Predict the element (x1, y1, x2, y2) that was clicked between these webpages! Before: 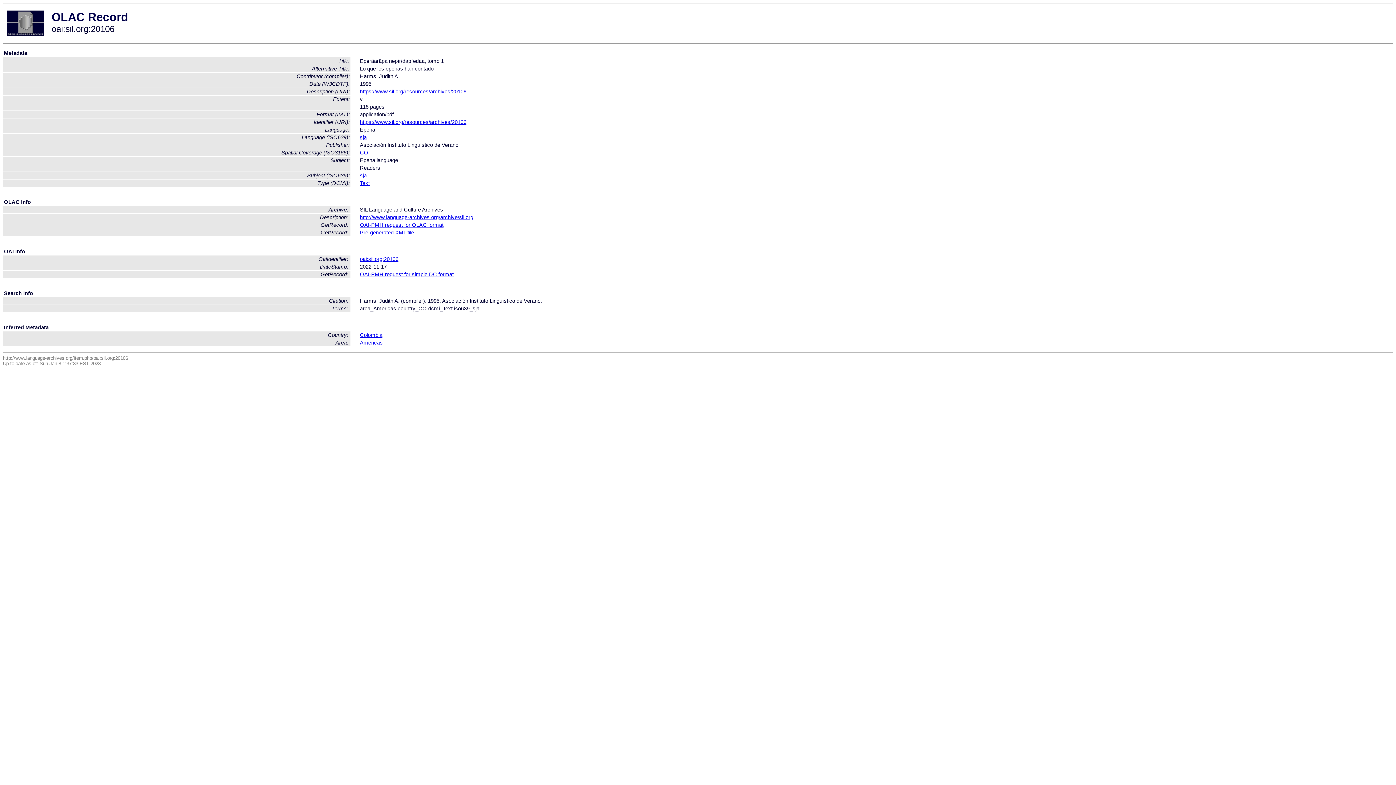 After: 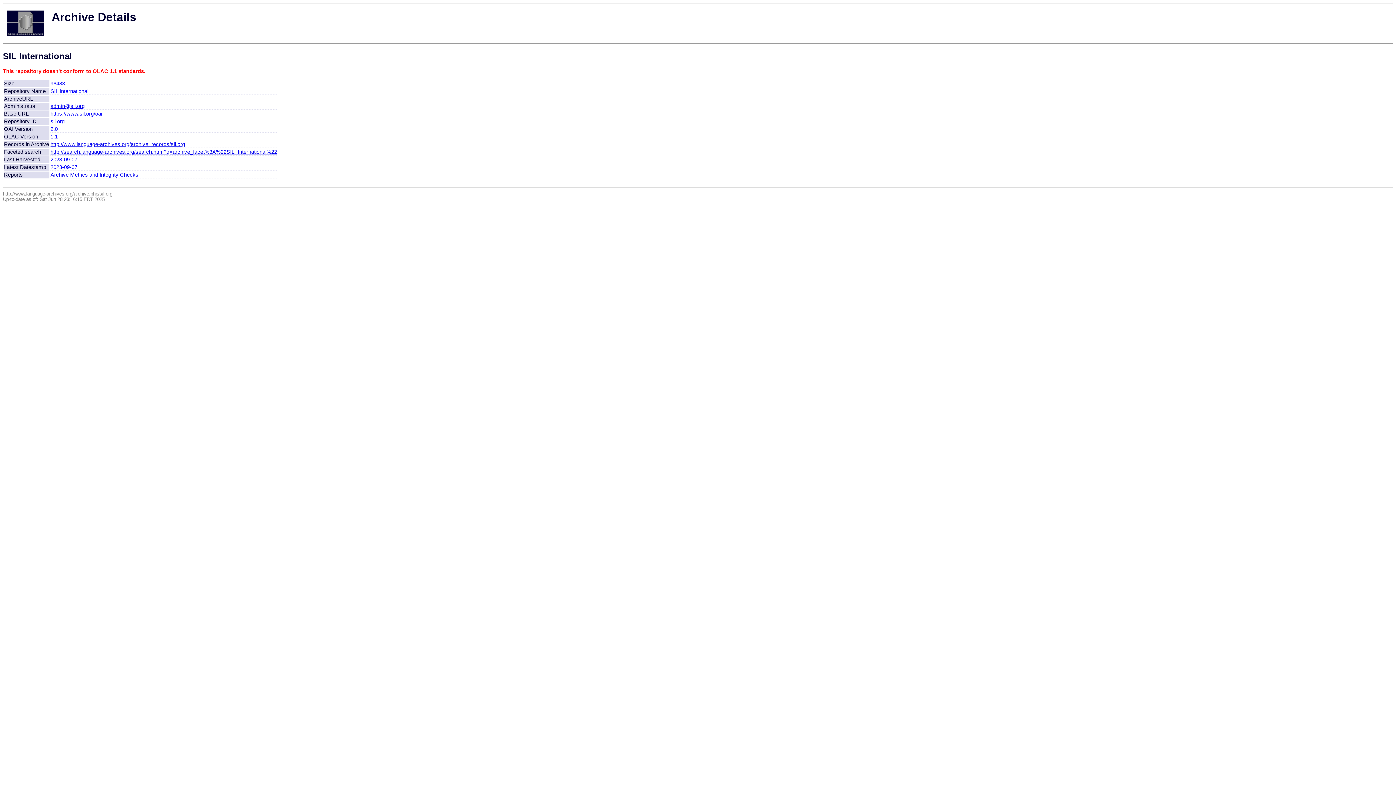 Action: label: http://www.language-archives.org/archive/sil.org bbox: (360, 214, 473, 220)